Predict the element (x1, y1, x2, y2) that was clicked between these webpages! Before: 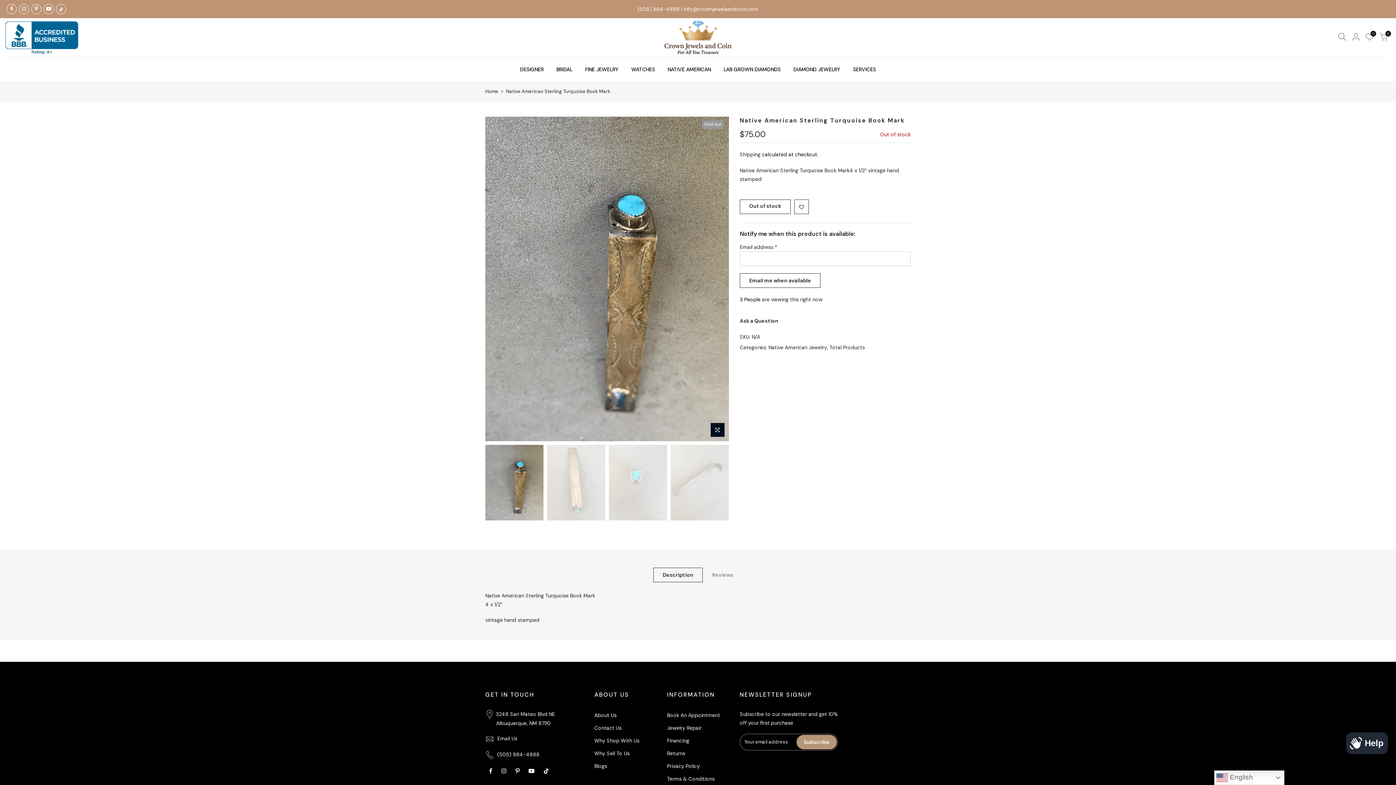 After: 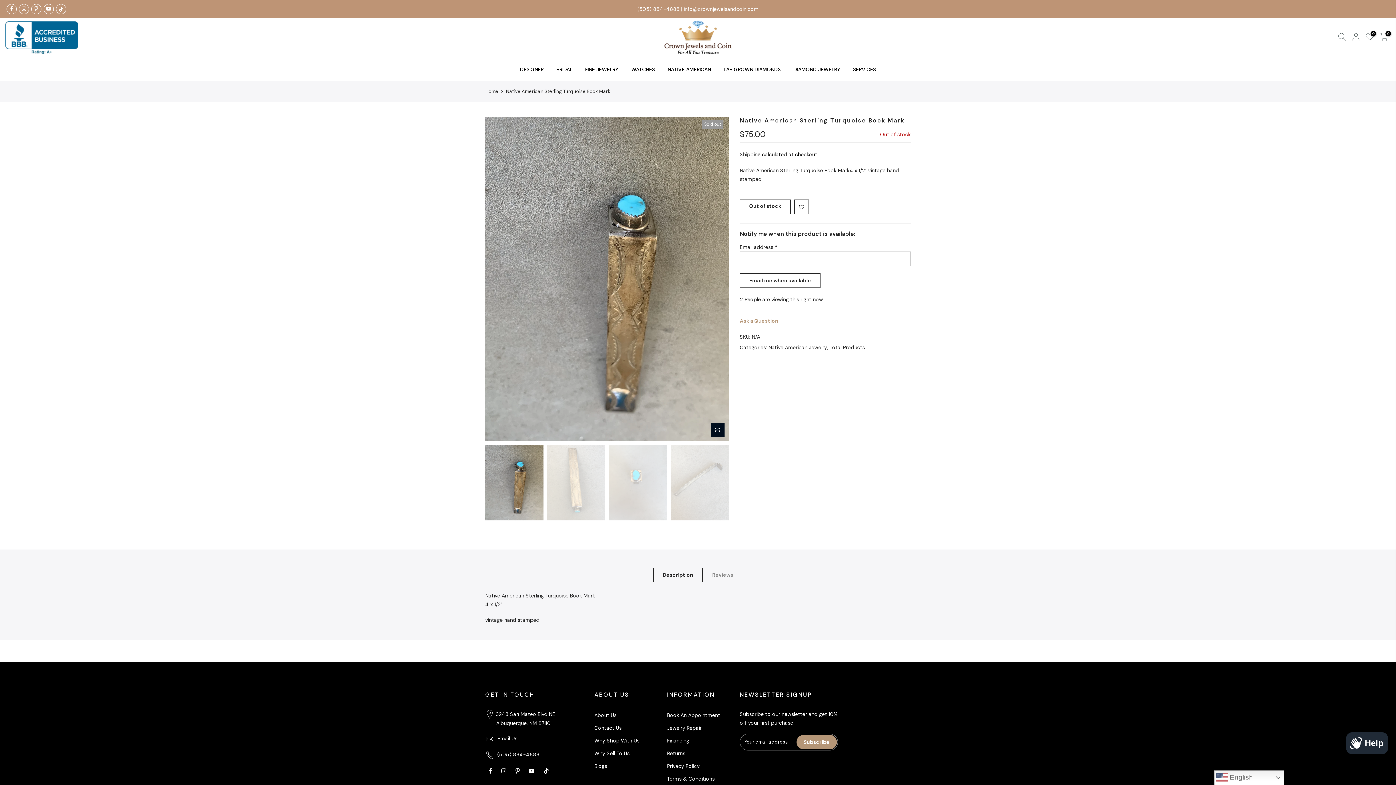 Action: label: Ask a Question bbox: (740, 317, 778, 324)